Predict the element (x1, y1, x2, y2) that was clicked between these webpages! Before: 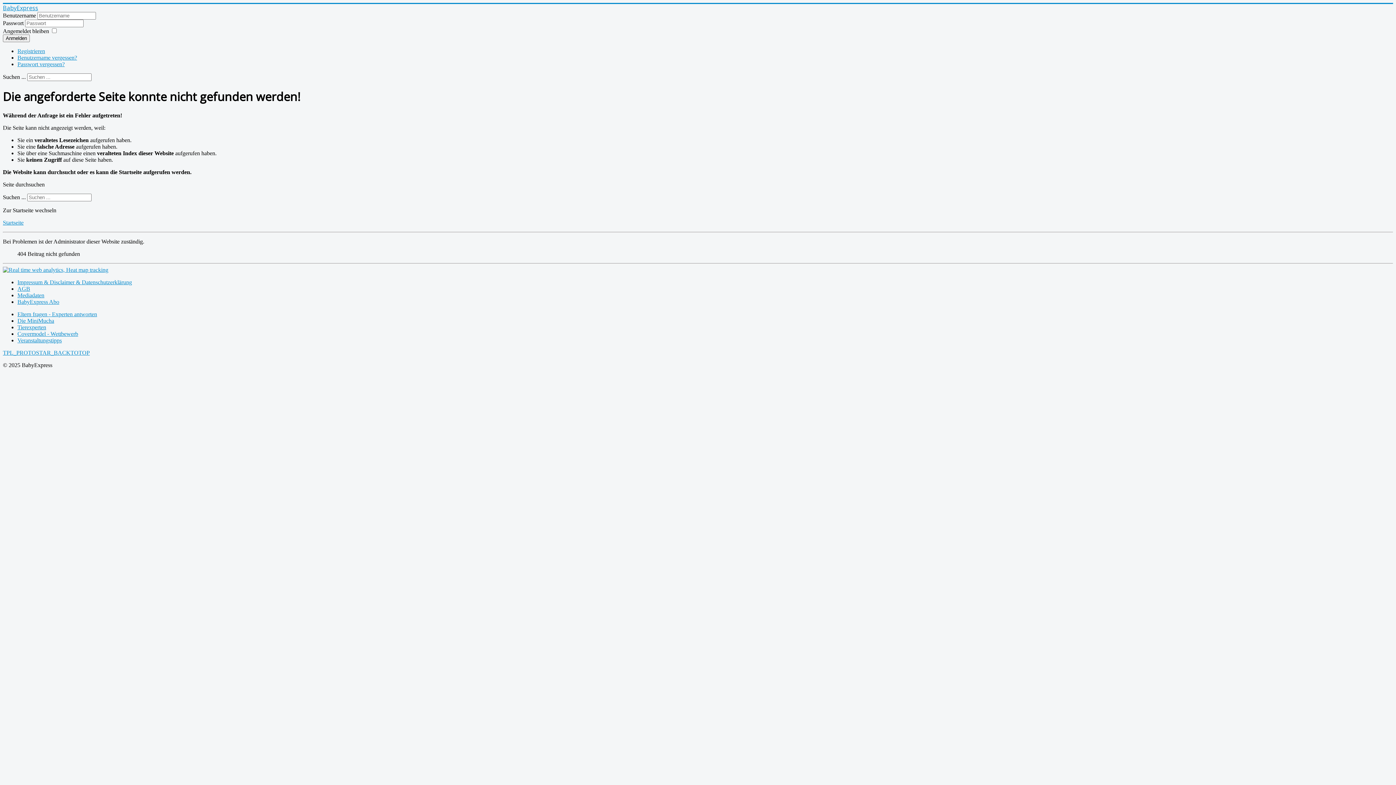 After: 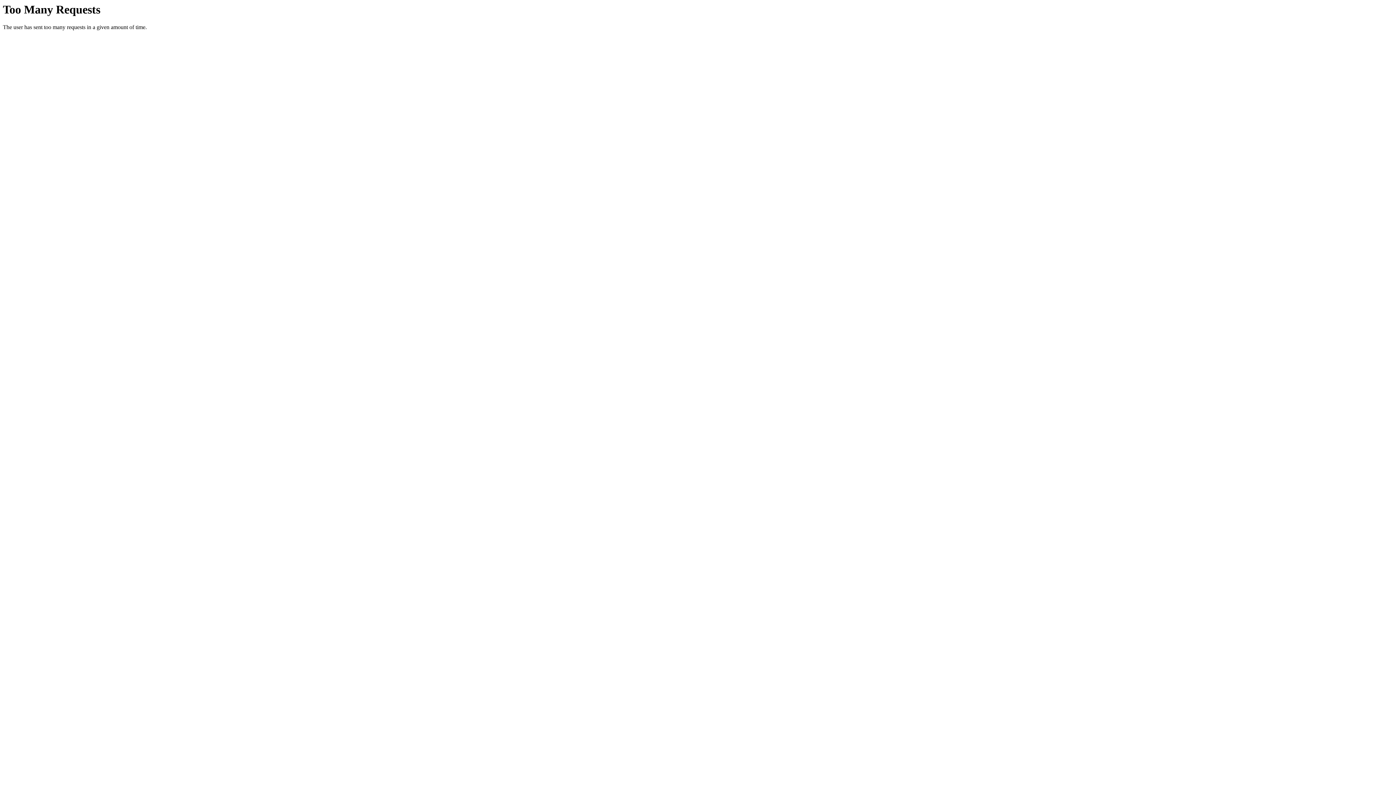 Action: label: Registrieren bbox: (17, 48, 45, 54)